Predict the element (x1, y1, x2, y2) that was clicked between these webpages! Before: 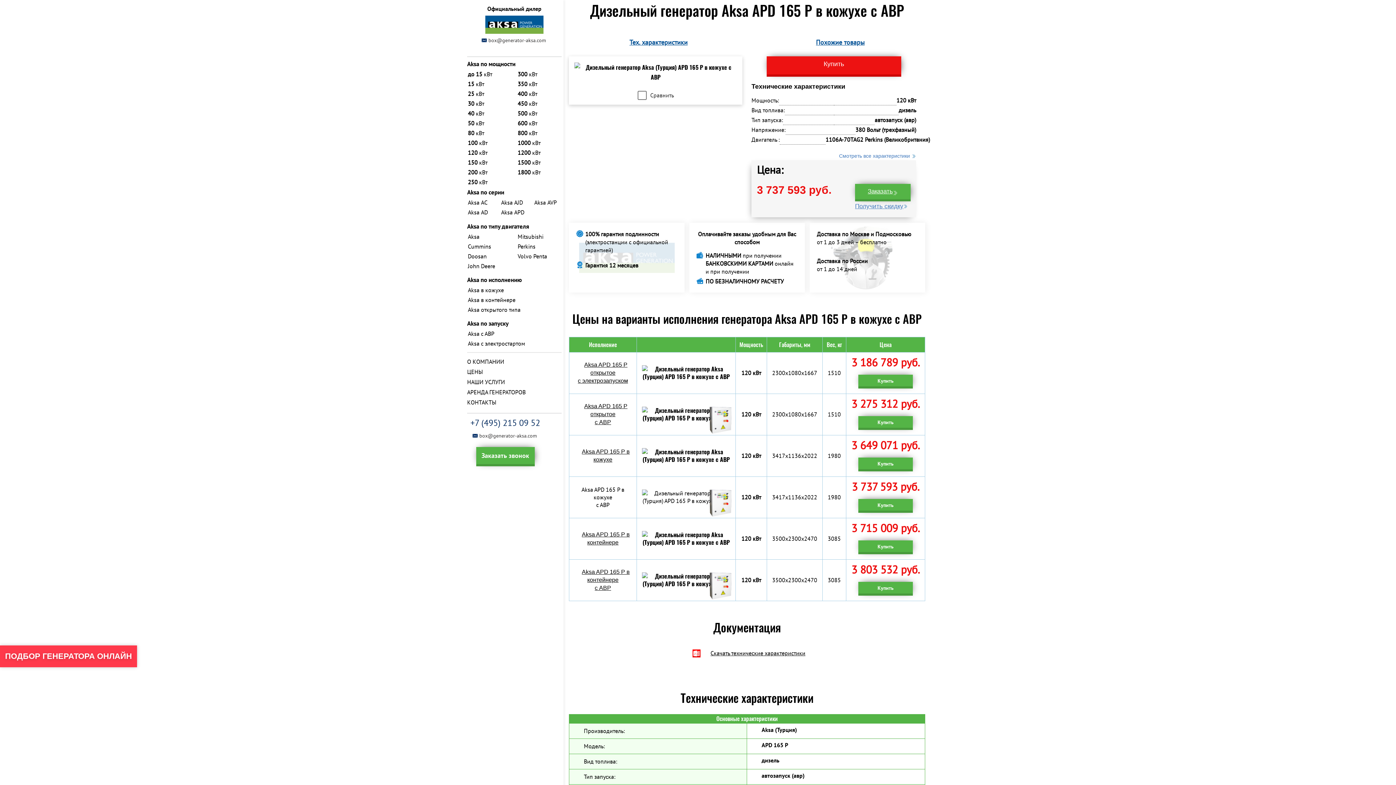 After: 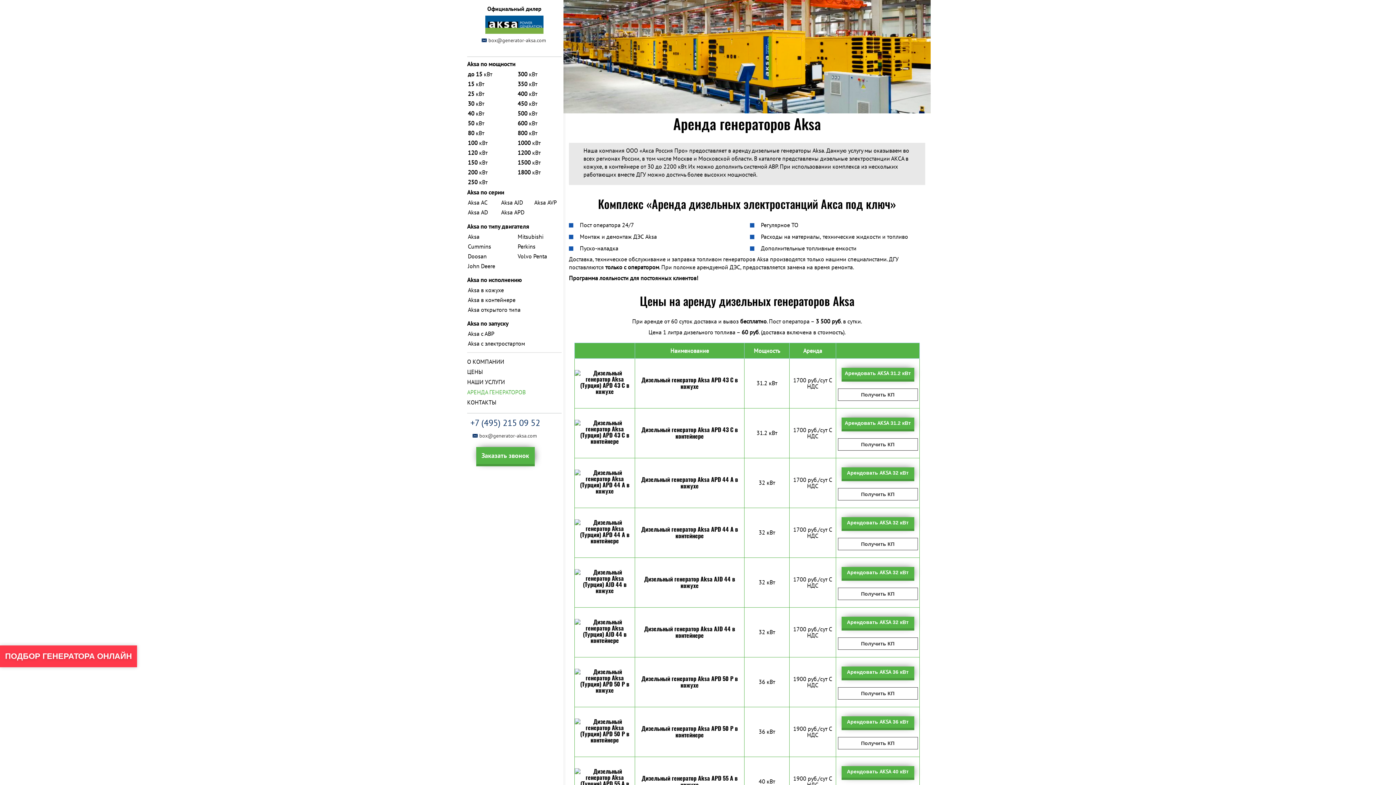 Action: label: АРЕНДА ГЕНЕРАТОРОВ bbox: (467, 387, 561, 397)